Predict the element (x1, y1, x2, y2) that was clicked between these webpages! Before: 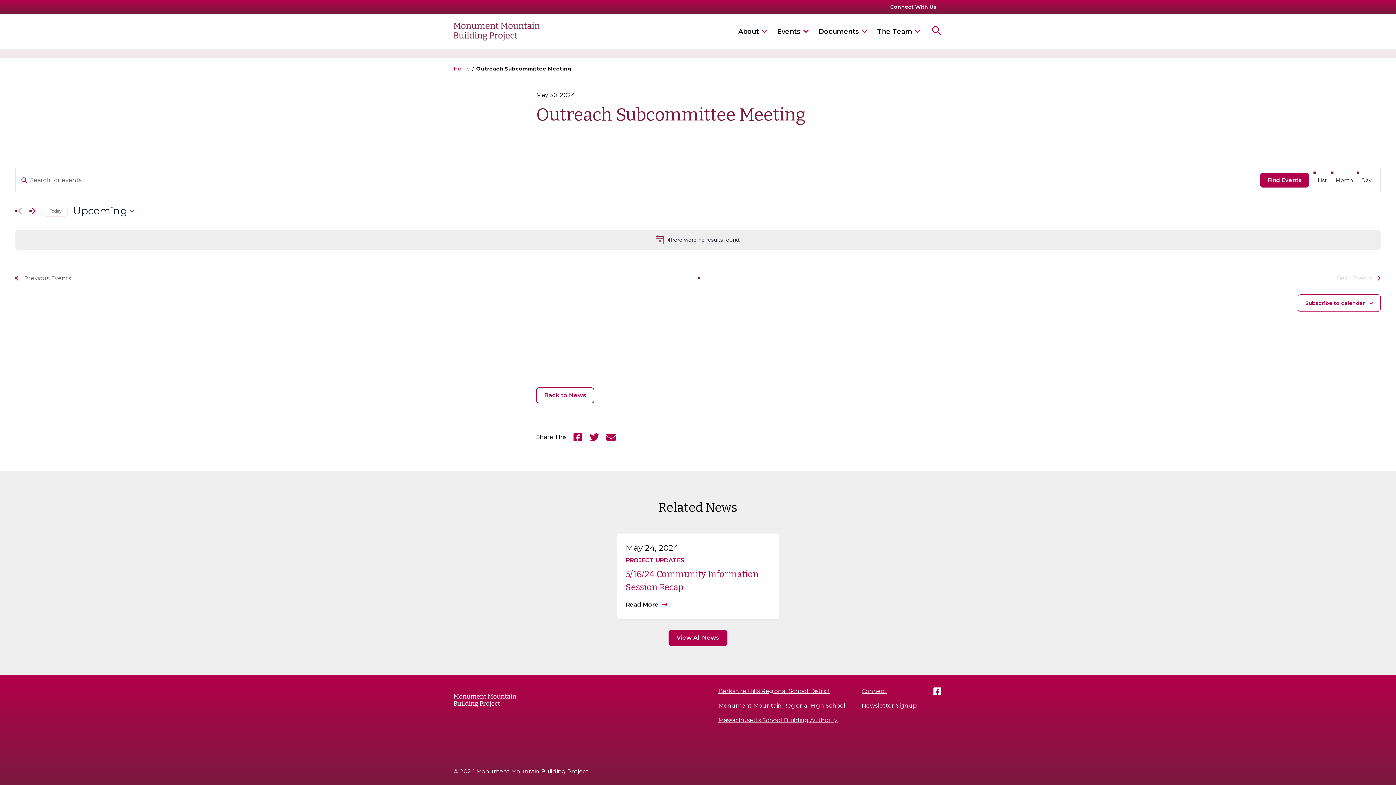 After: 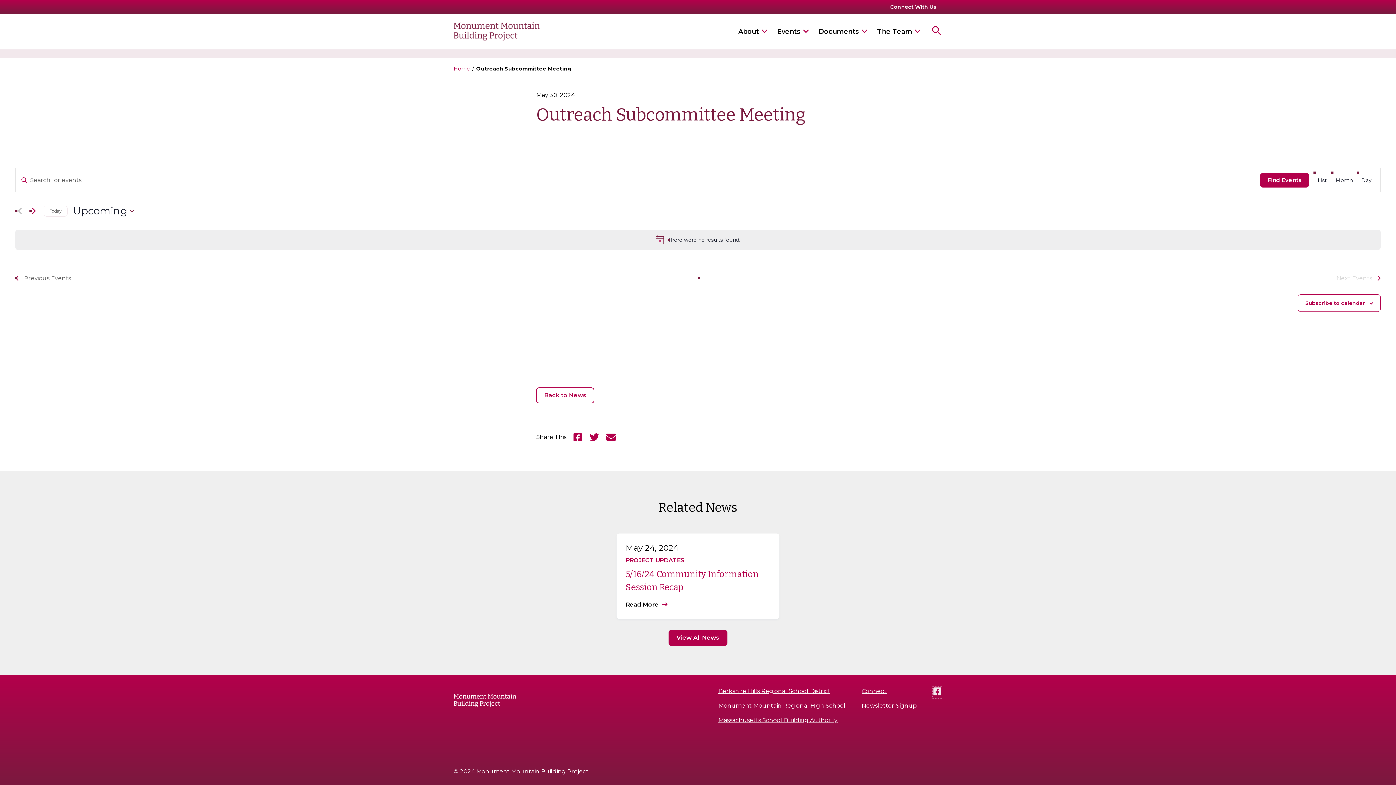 Action: label: Facebook bbox: (933, 687, 942, 698)